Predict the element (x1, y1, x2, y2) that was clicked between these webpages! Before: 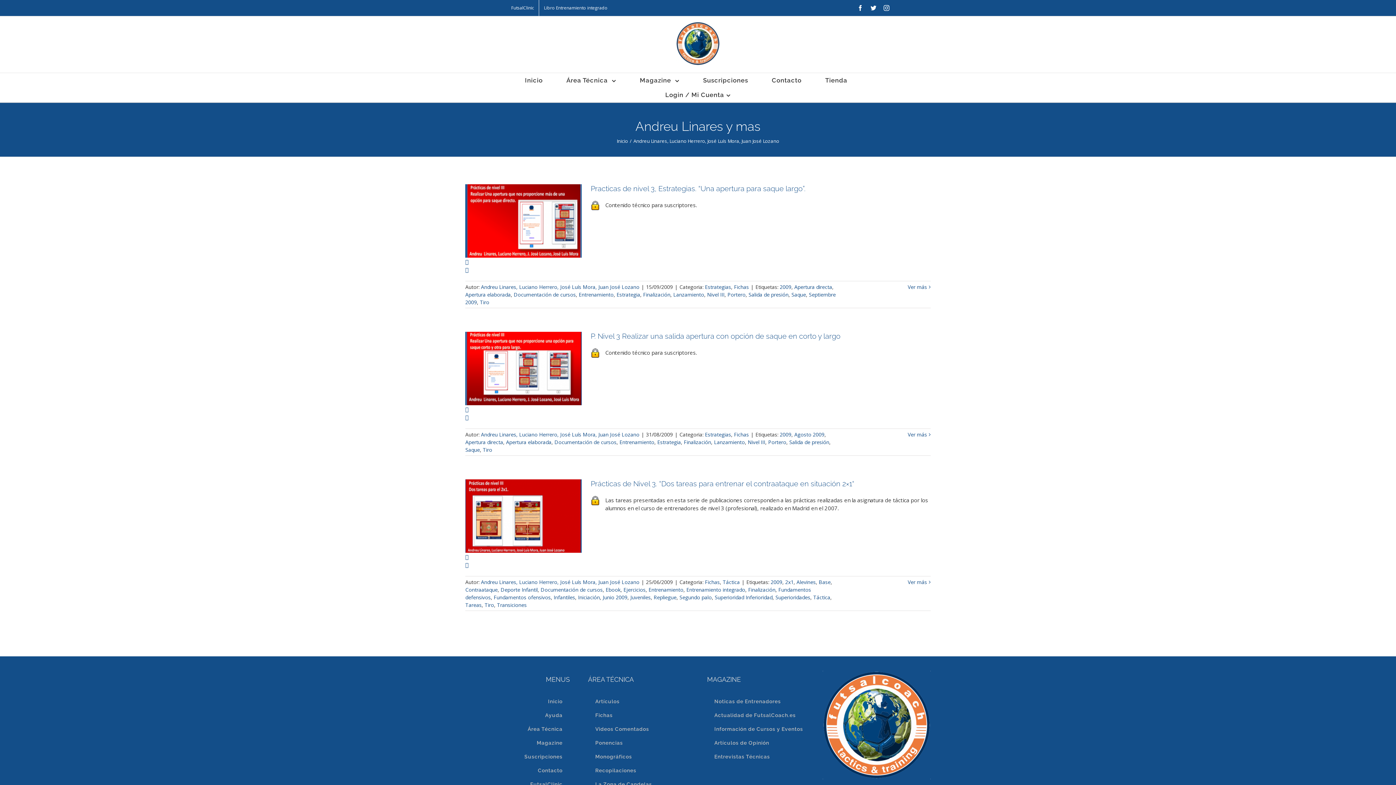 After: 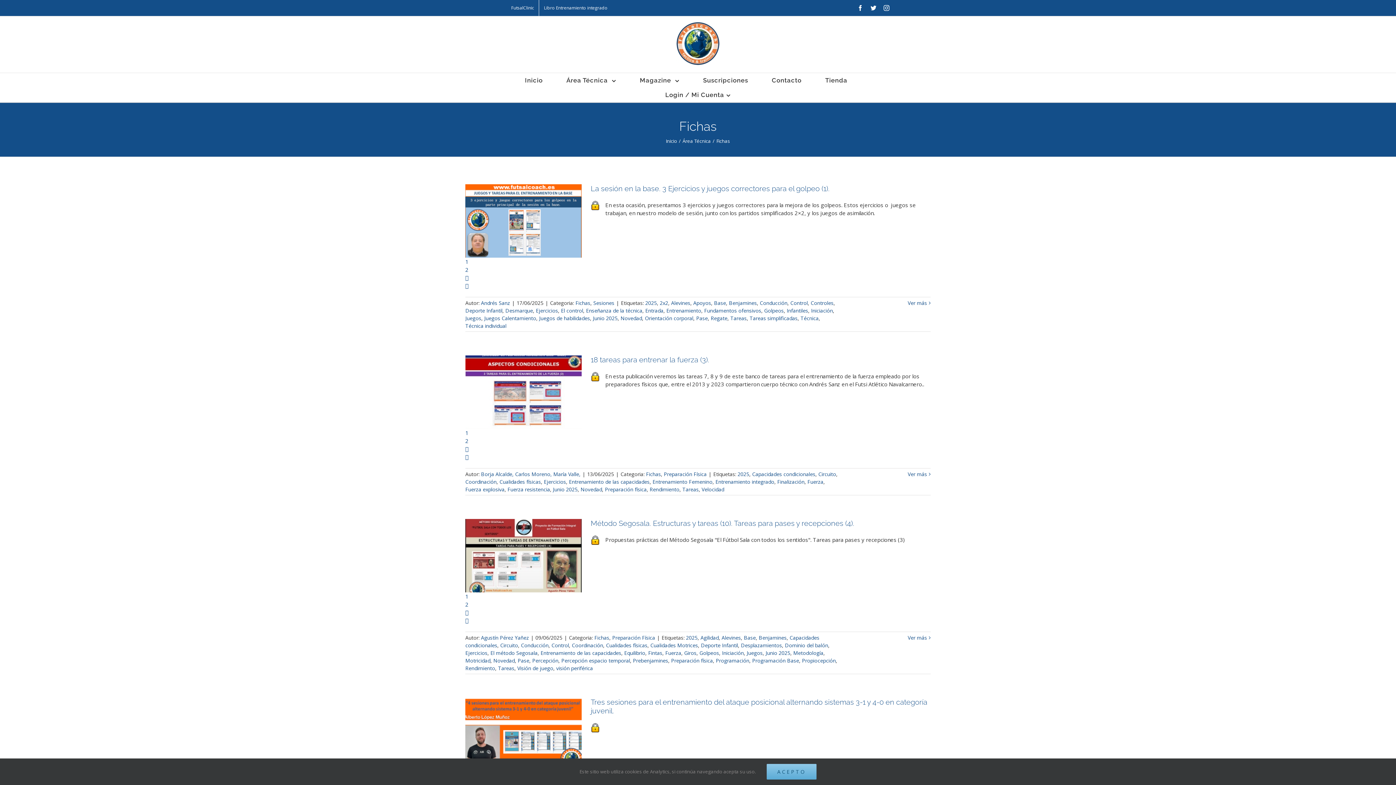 Action: bbox: (734, 283, 749, 290) label: Fichas